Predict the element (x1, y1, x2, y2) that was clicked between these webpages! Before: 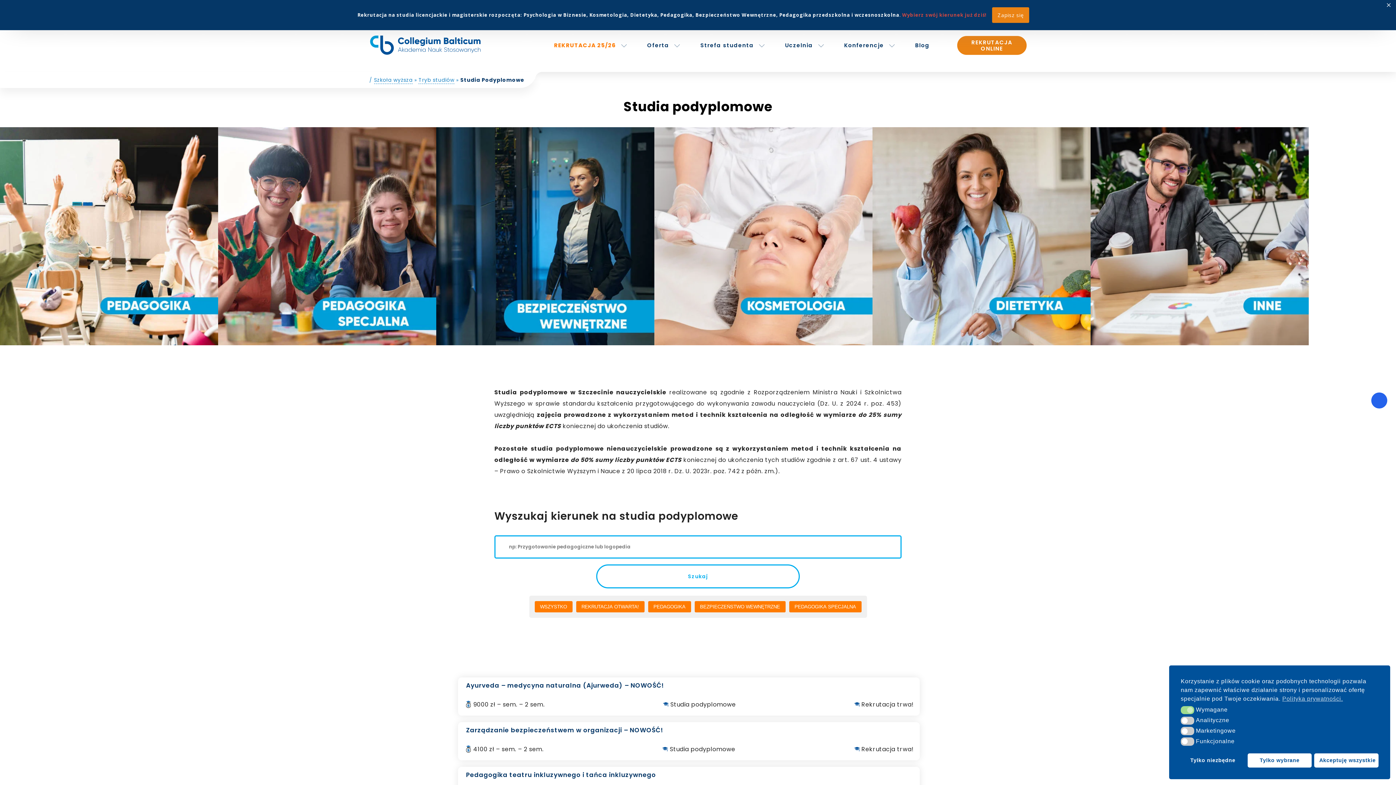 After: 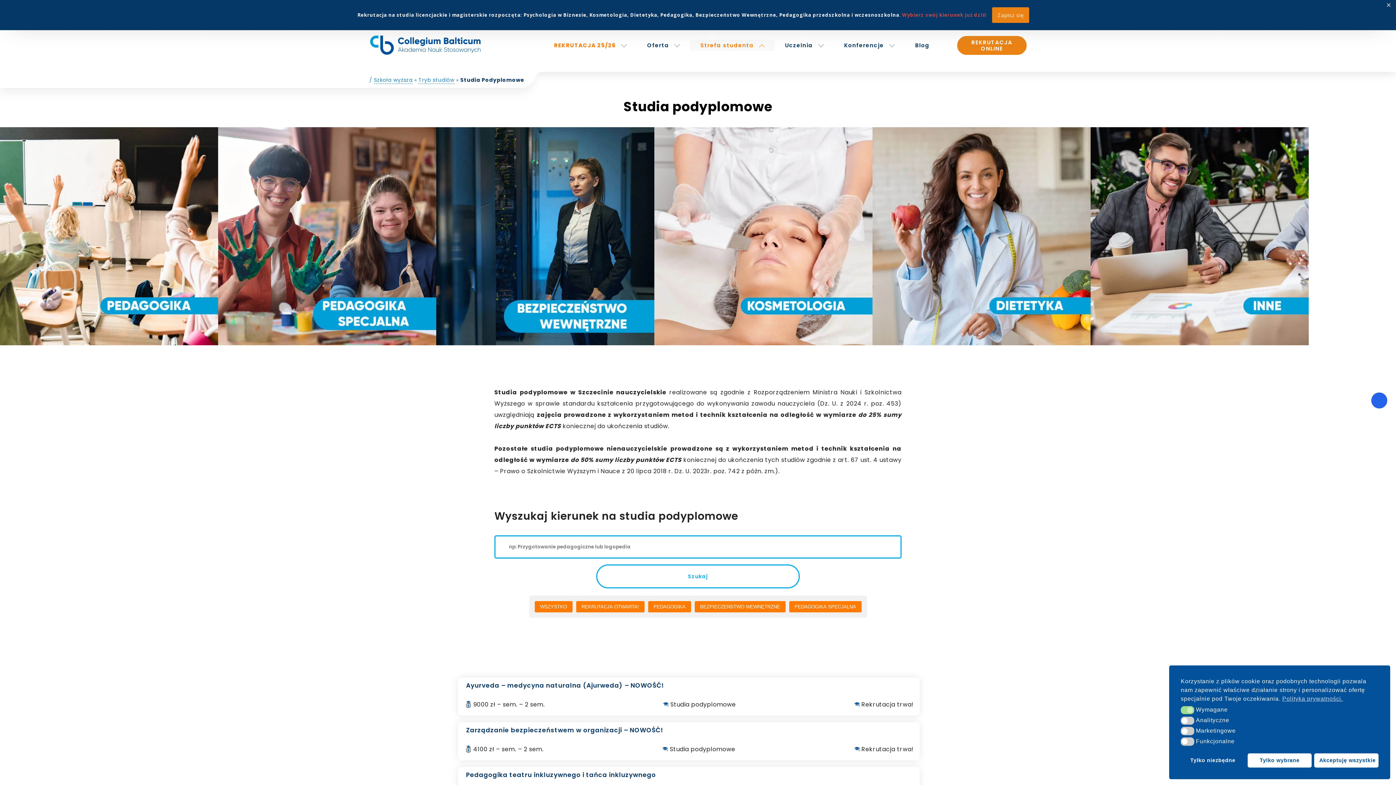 Action: bbox: (700, 41, 759, 49) label: Strefa studenta